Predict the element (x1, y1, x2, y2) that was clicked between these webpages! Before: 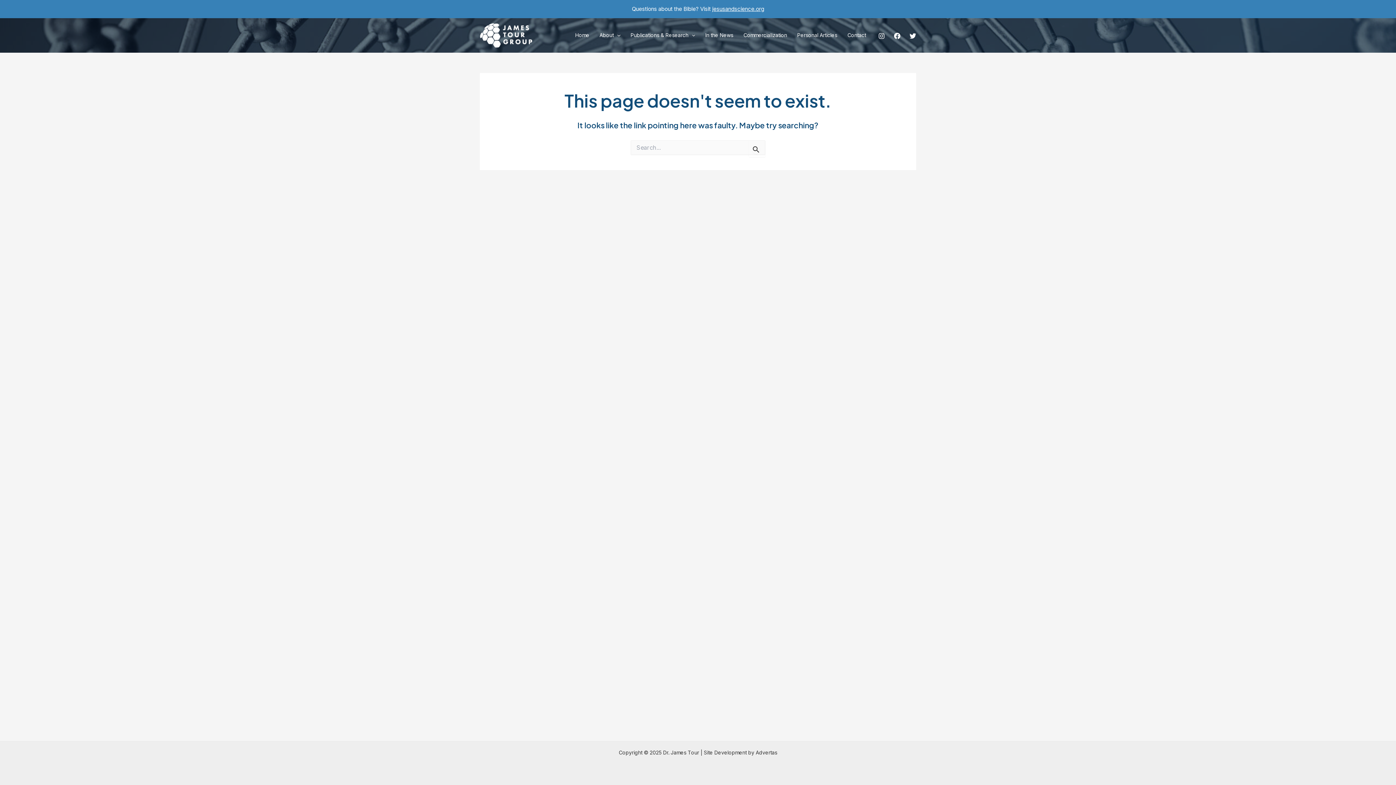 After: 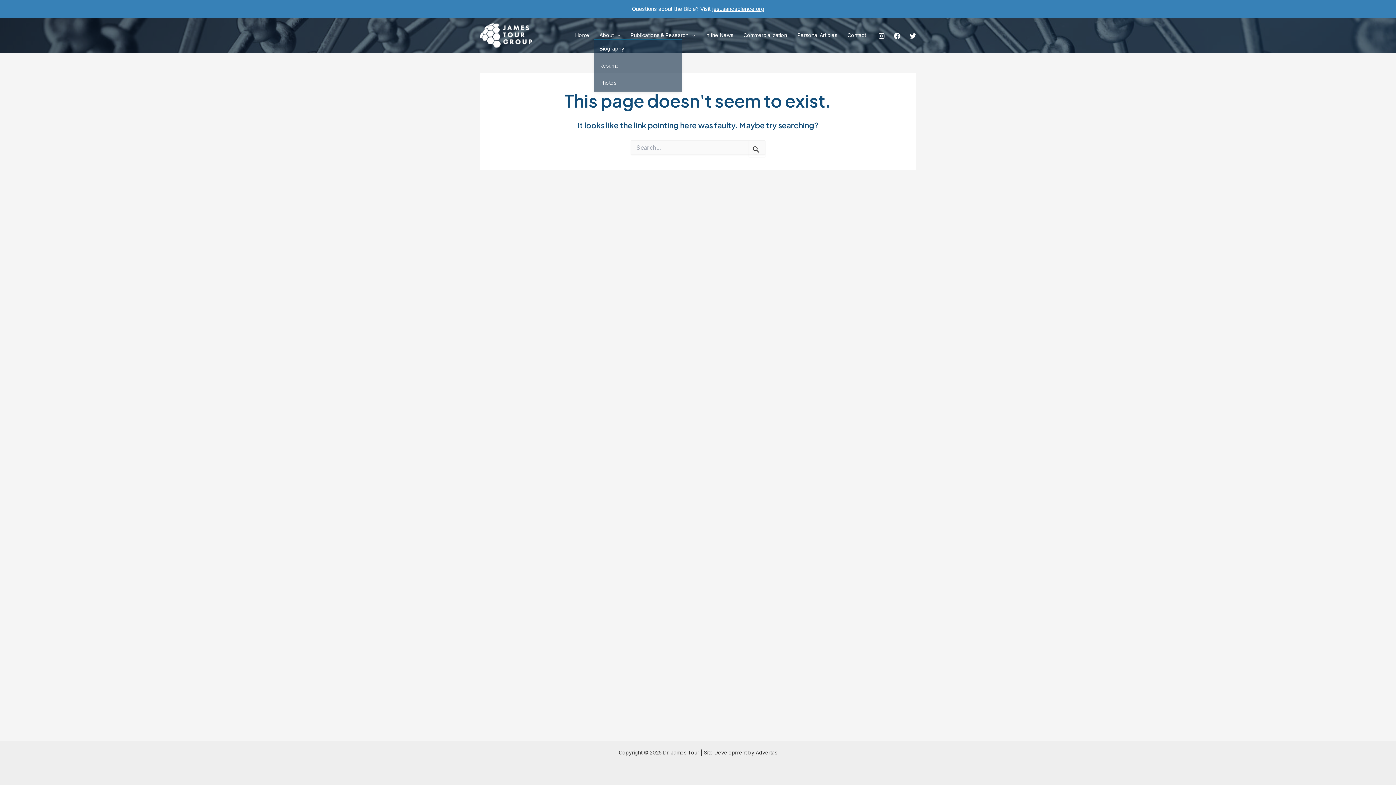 Action: bbox: (594, 31, 625, 39) label: About